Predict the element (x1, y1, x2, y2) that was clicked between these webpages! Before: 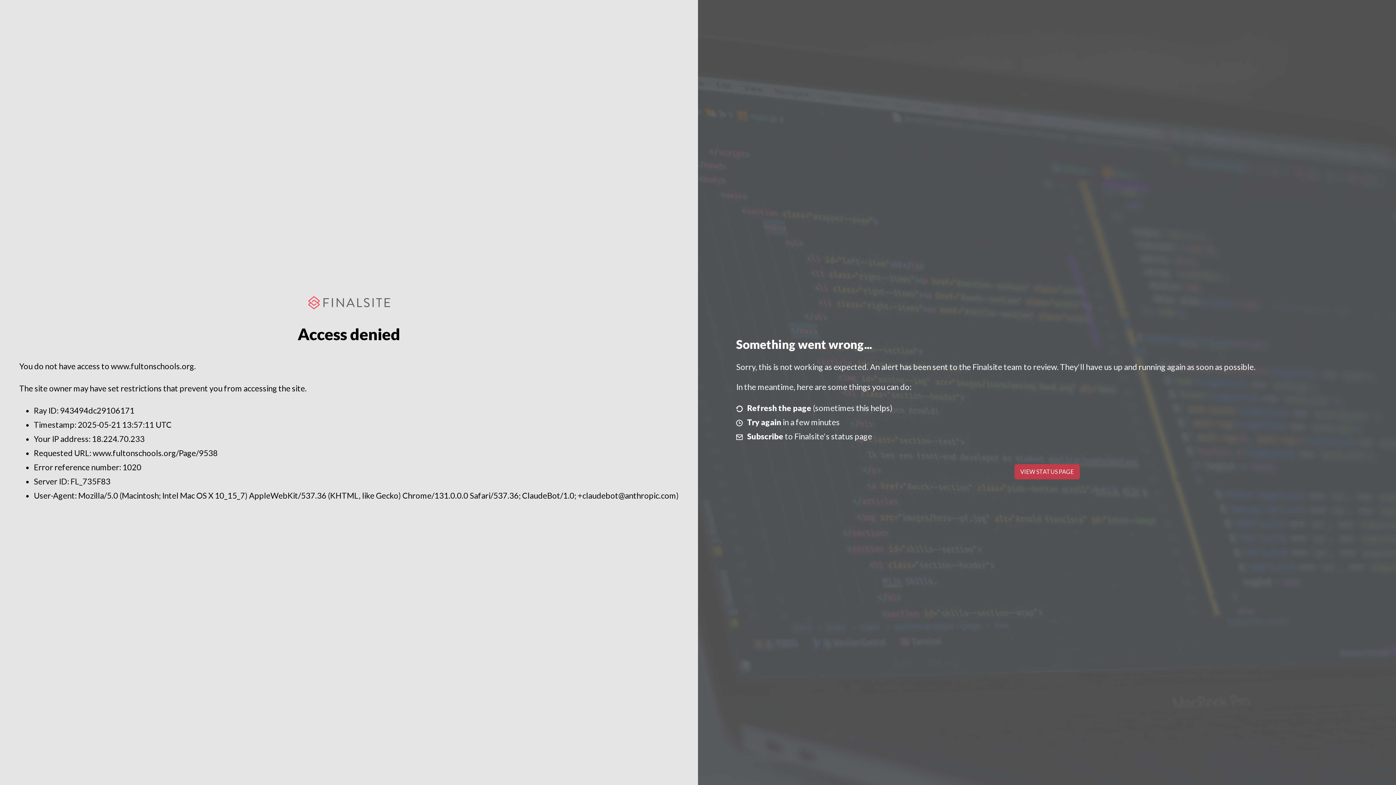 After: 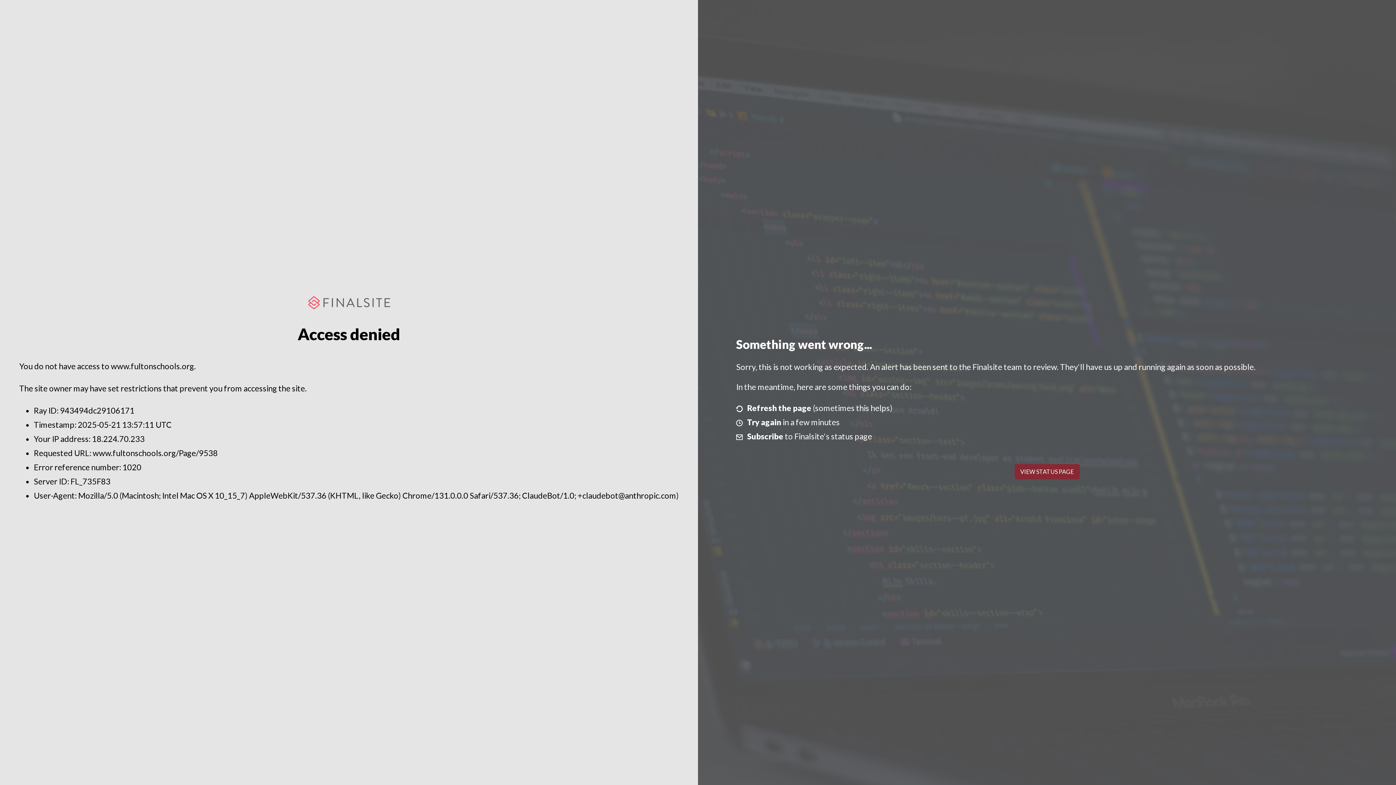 Action: bbox: (1014, 464, 1079, 479) label: VIEW STATUS PAGE